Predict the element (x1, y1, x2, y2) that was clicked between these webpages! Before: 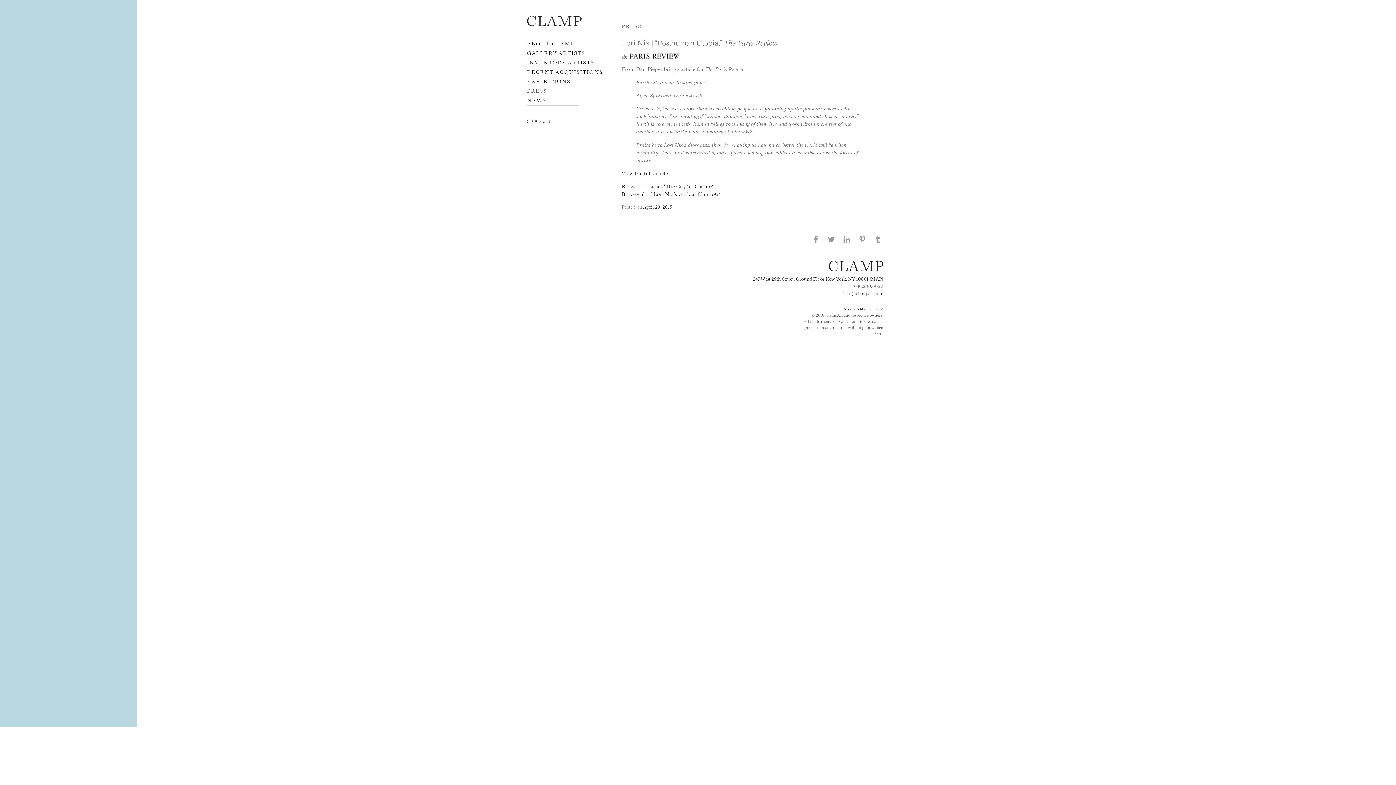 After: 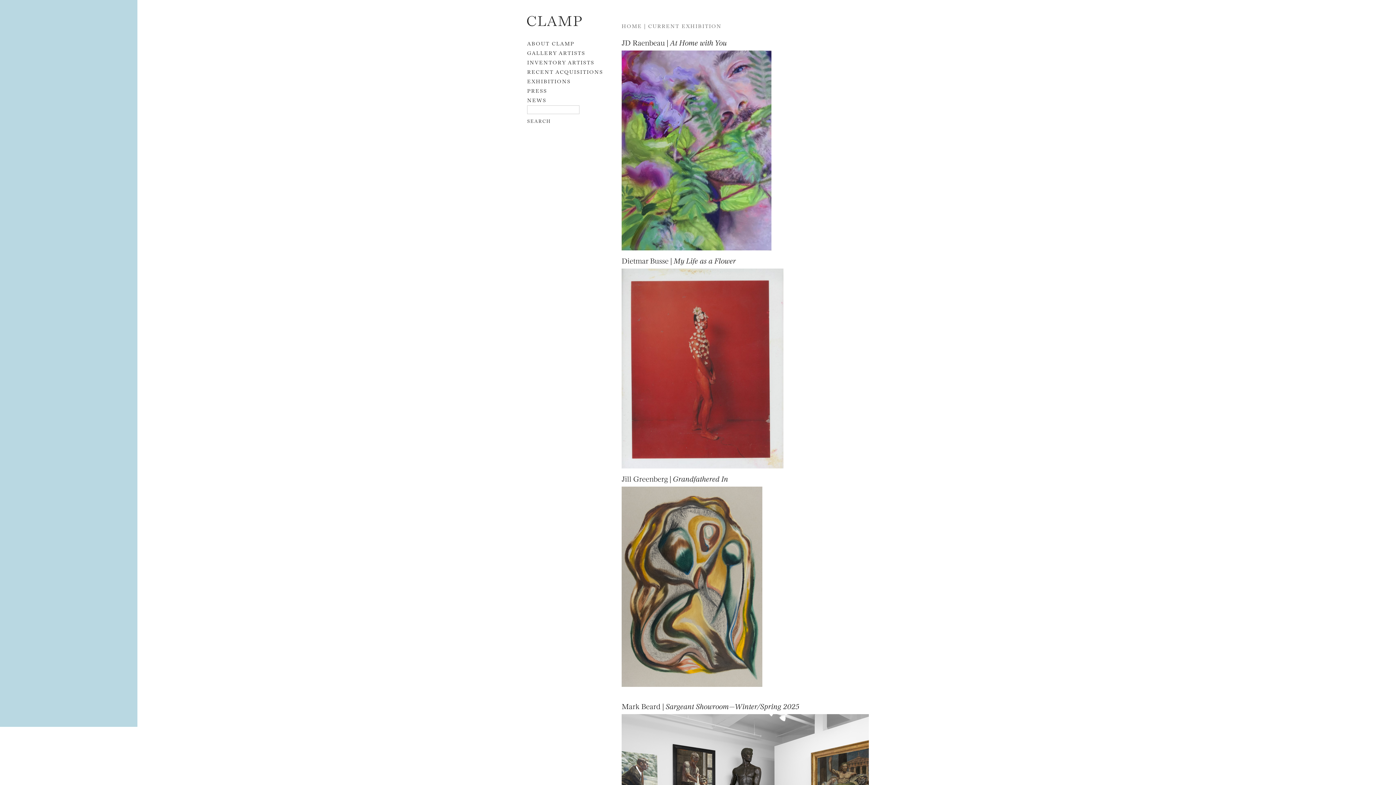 Action: bbox: (527, 20, 581, 27)